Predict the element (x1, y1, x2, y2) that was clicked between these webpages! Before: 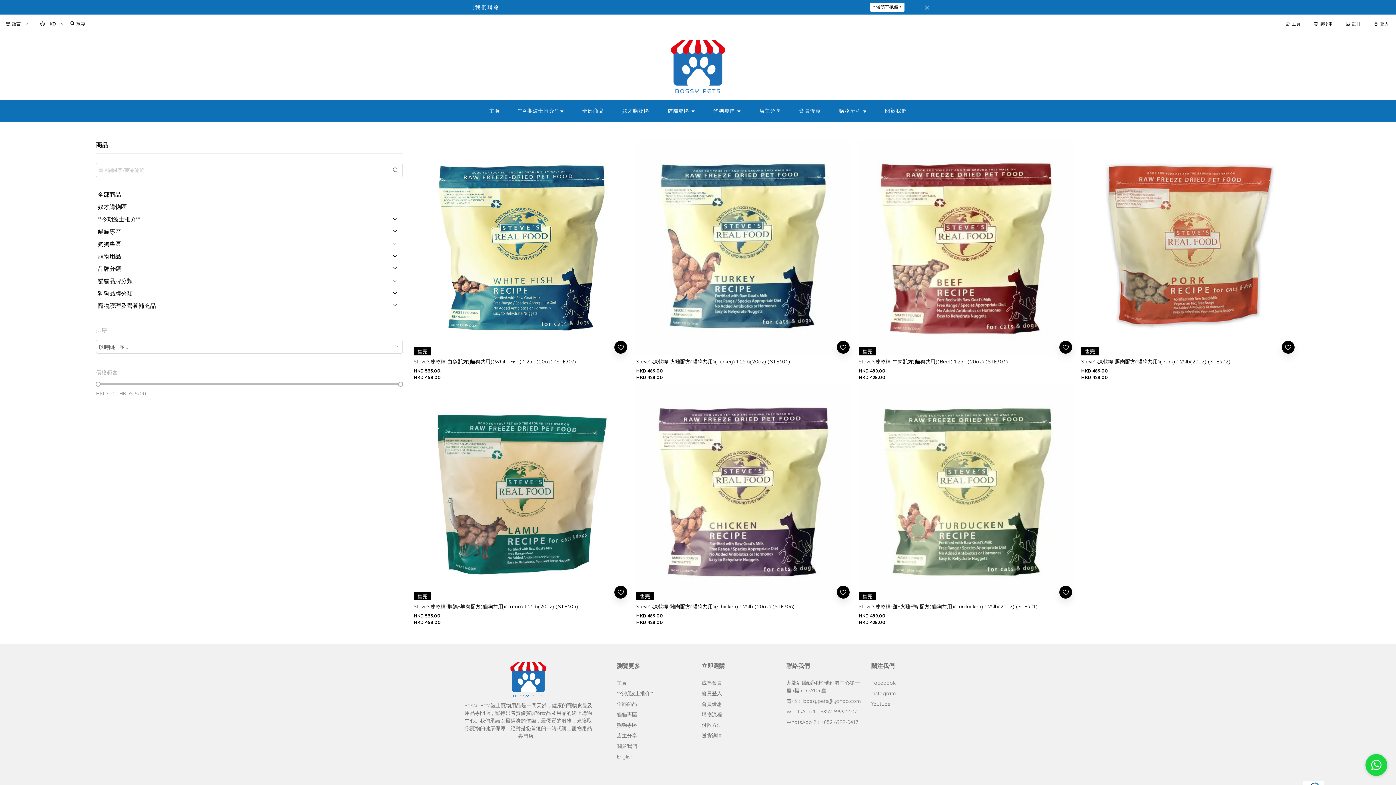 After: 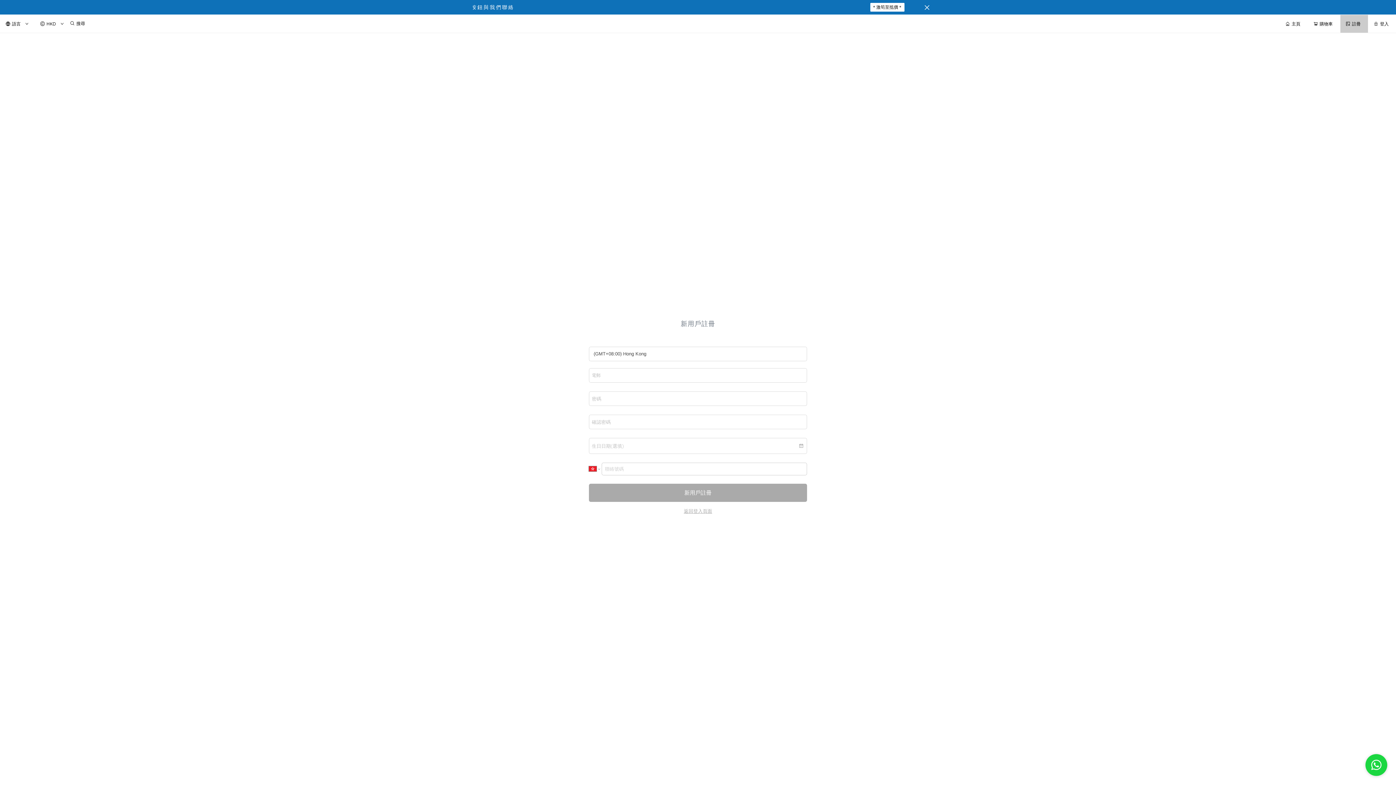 Action: label: 註冊 bbox: (1344, 14, 1370, 32)